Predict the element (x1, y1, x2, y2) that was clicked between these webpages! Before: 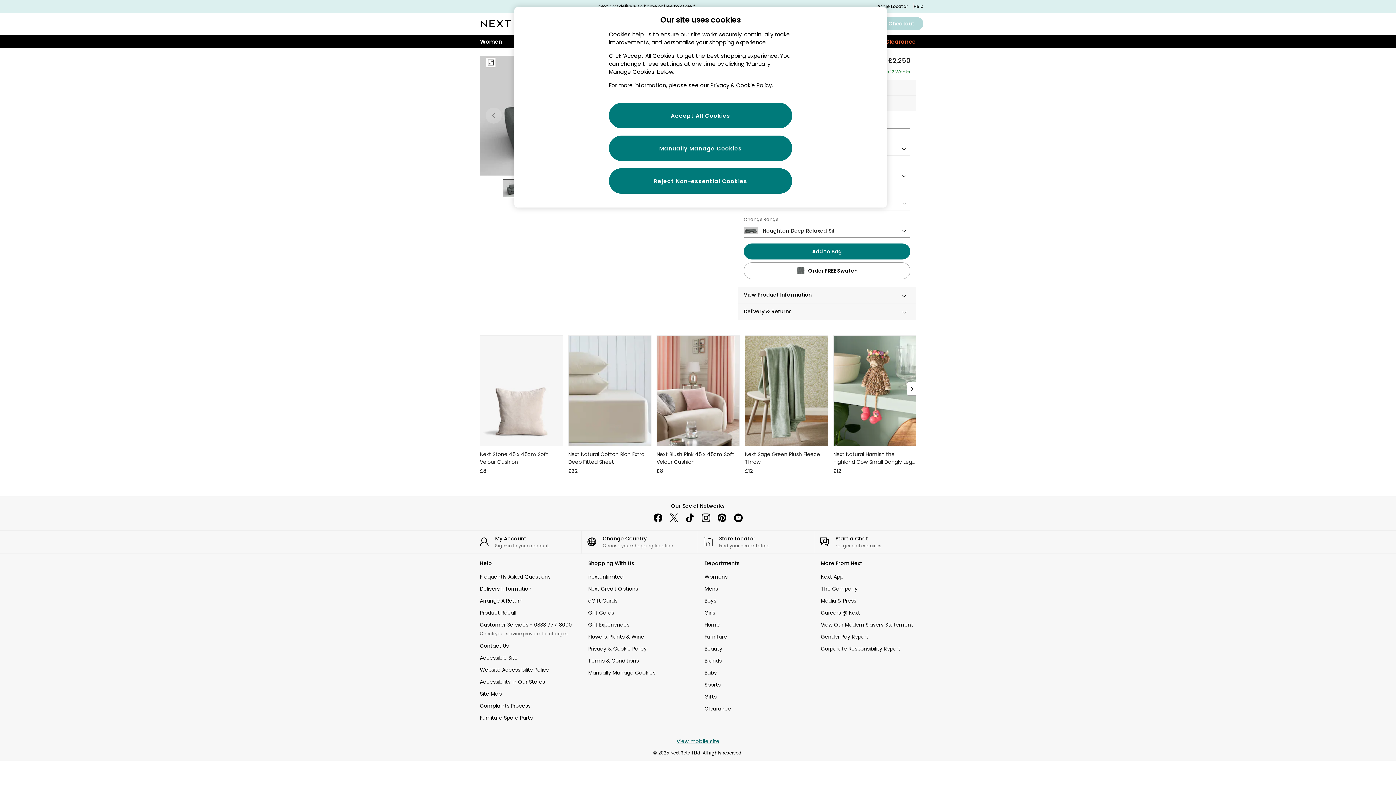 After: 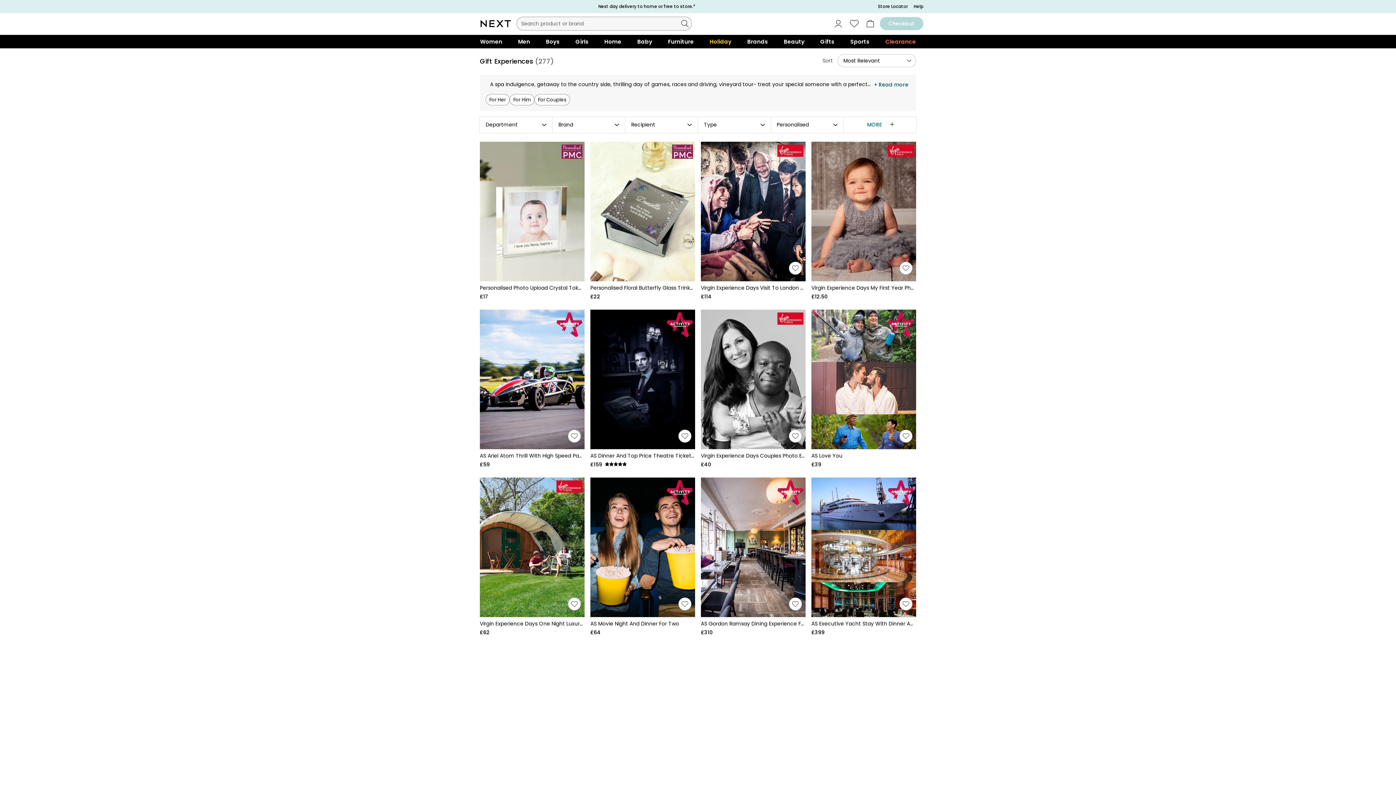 Action: label: Gift Experiences bbox: (588, 621, 691, 628)